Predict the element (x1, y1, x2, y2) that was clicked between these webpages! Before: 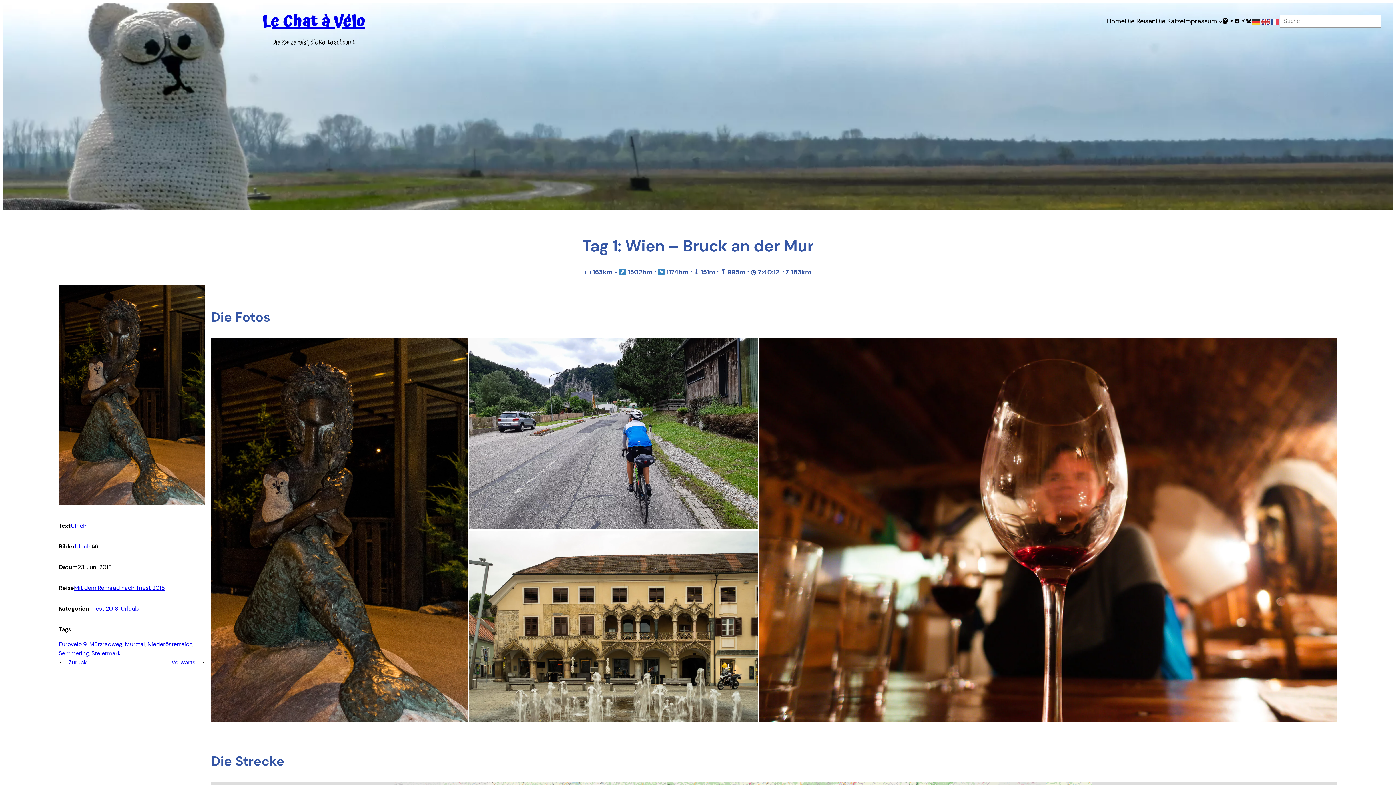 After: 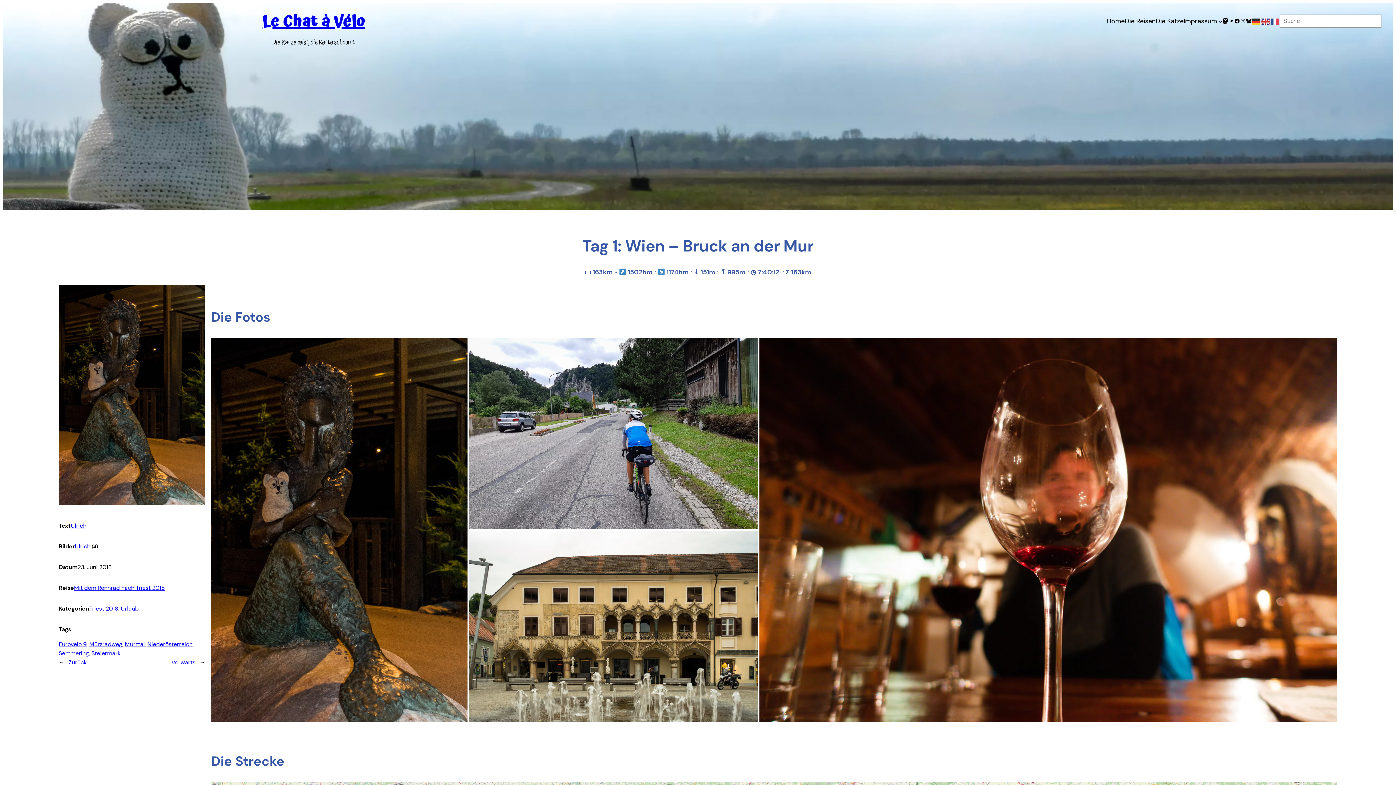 Action: bbox: (1246, 18, 1252, 24) label: Bluesky